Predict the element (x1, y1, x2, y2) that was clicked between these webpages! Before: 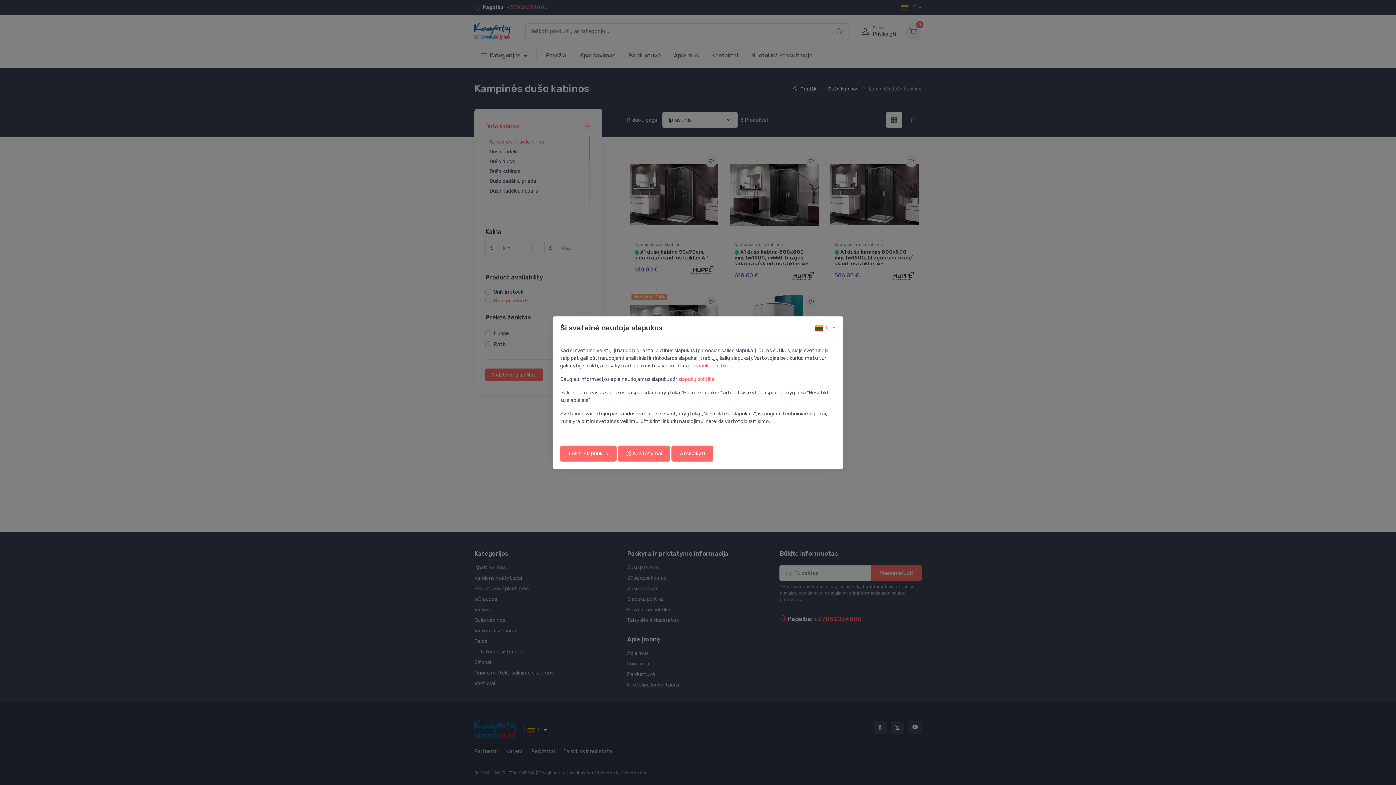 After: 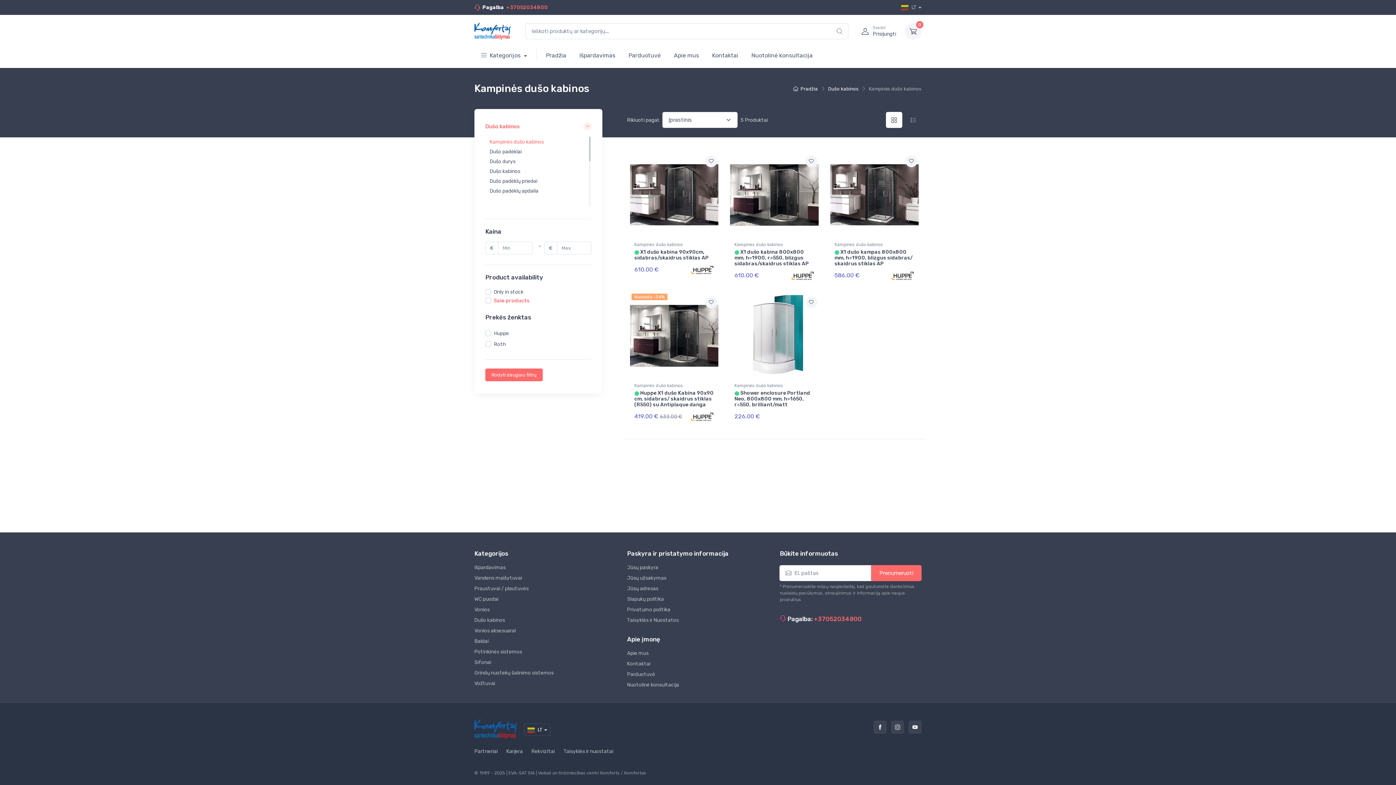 Action: label: Atsisakyti bbox: (671, 445, 713, 461)